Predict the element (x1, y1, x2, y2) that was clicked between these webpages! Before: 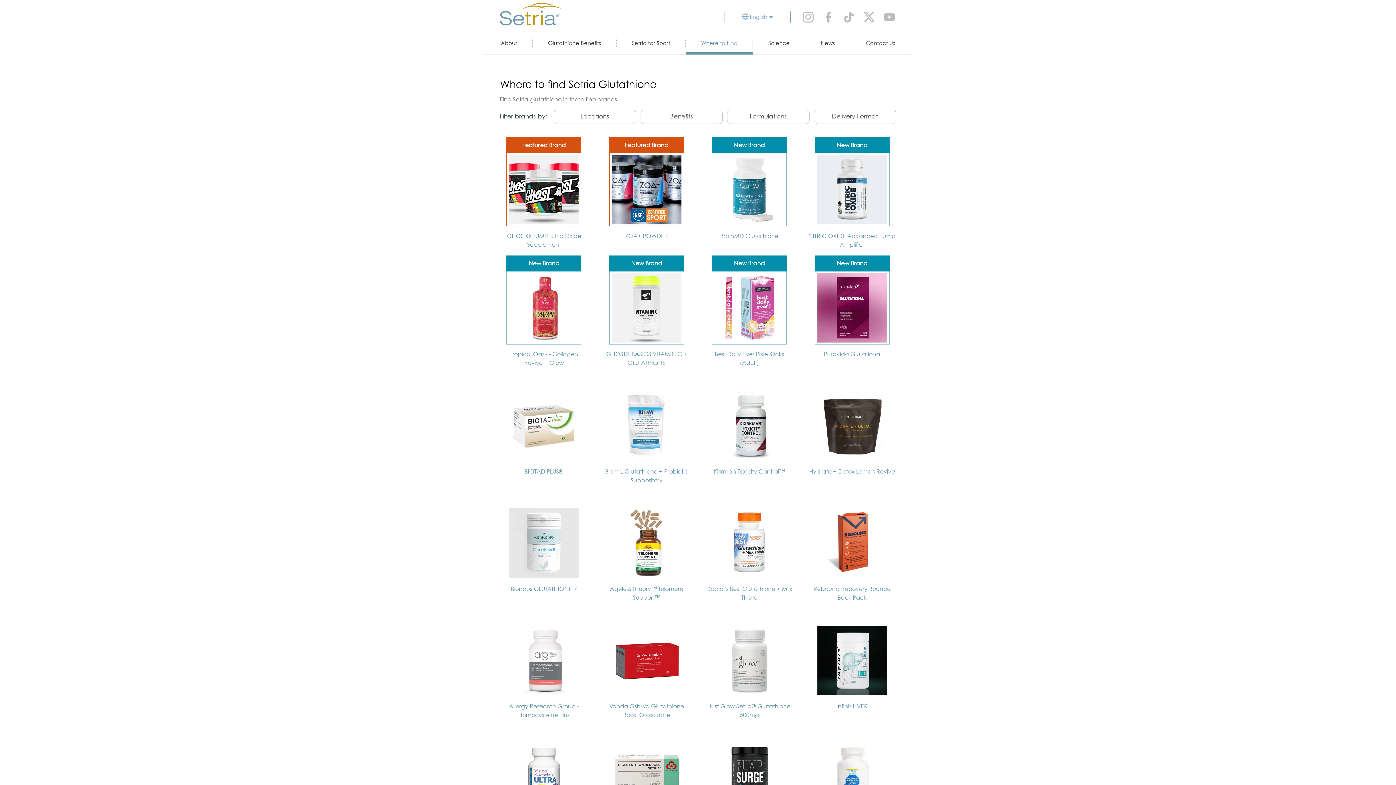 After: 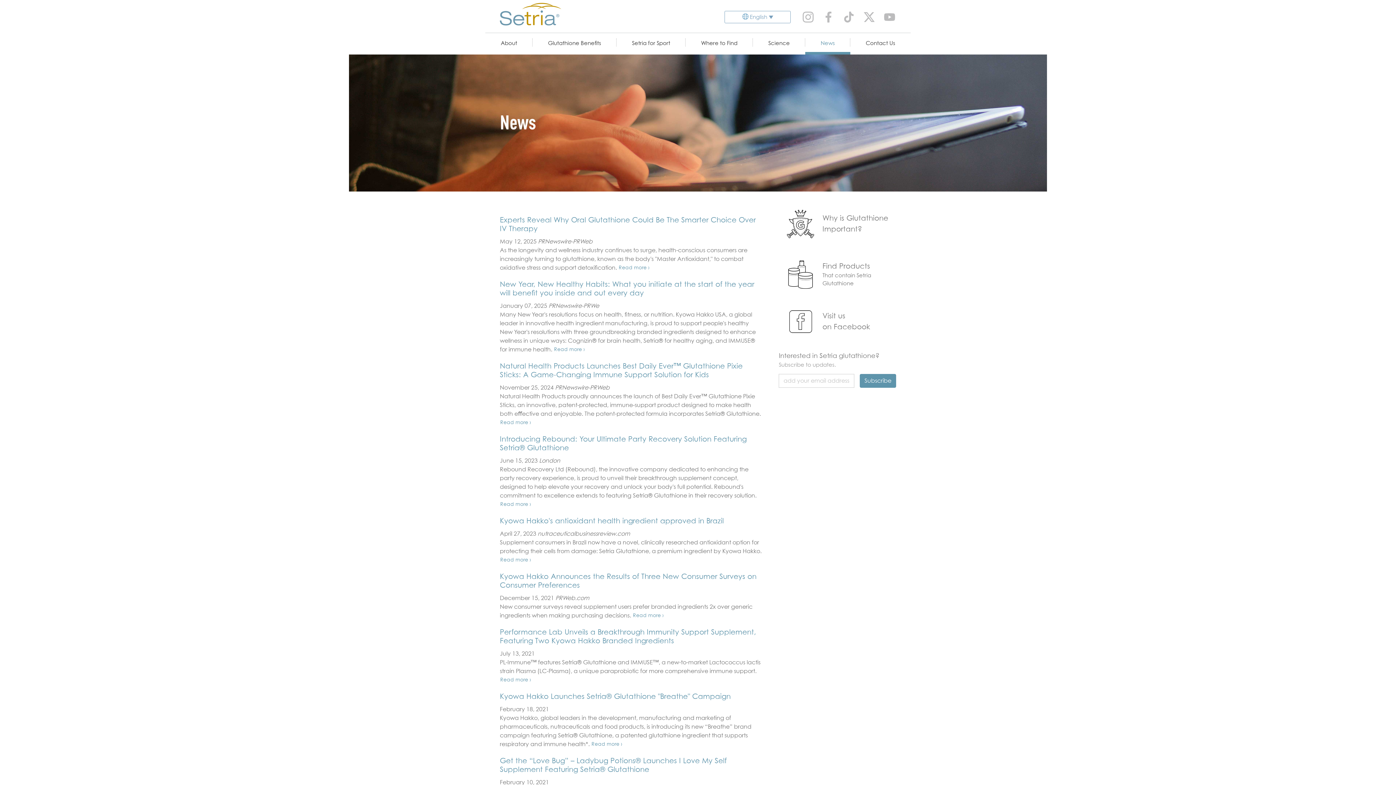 Action: label: News bbox: (810, 32, 846, 51)